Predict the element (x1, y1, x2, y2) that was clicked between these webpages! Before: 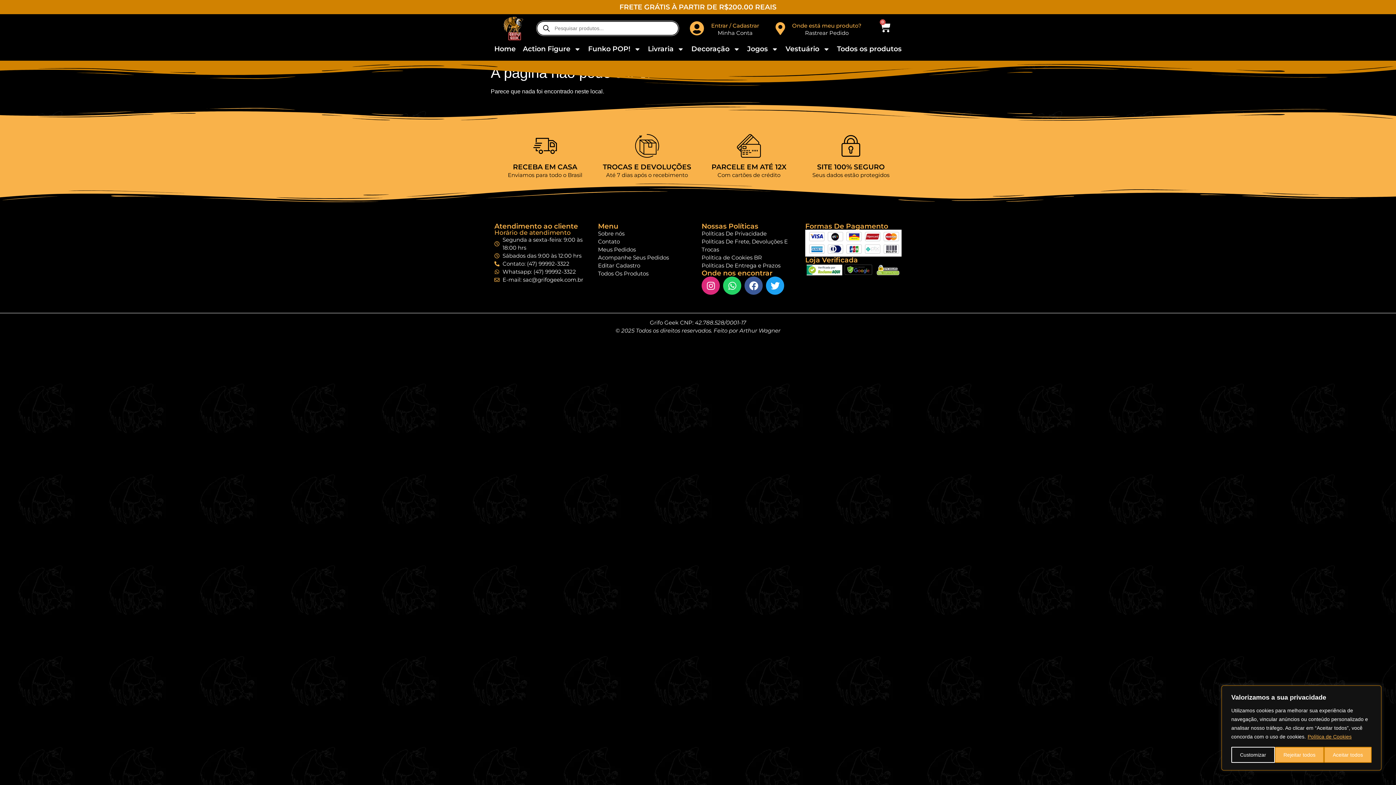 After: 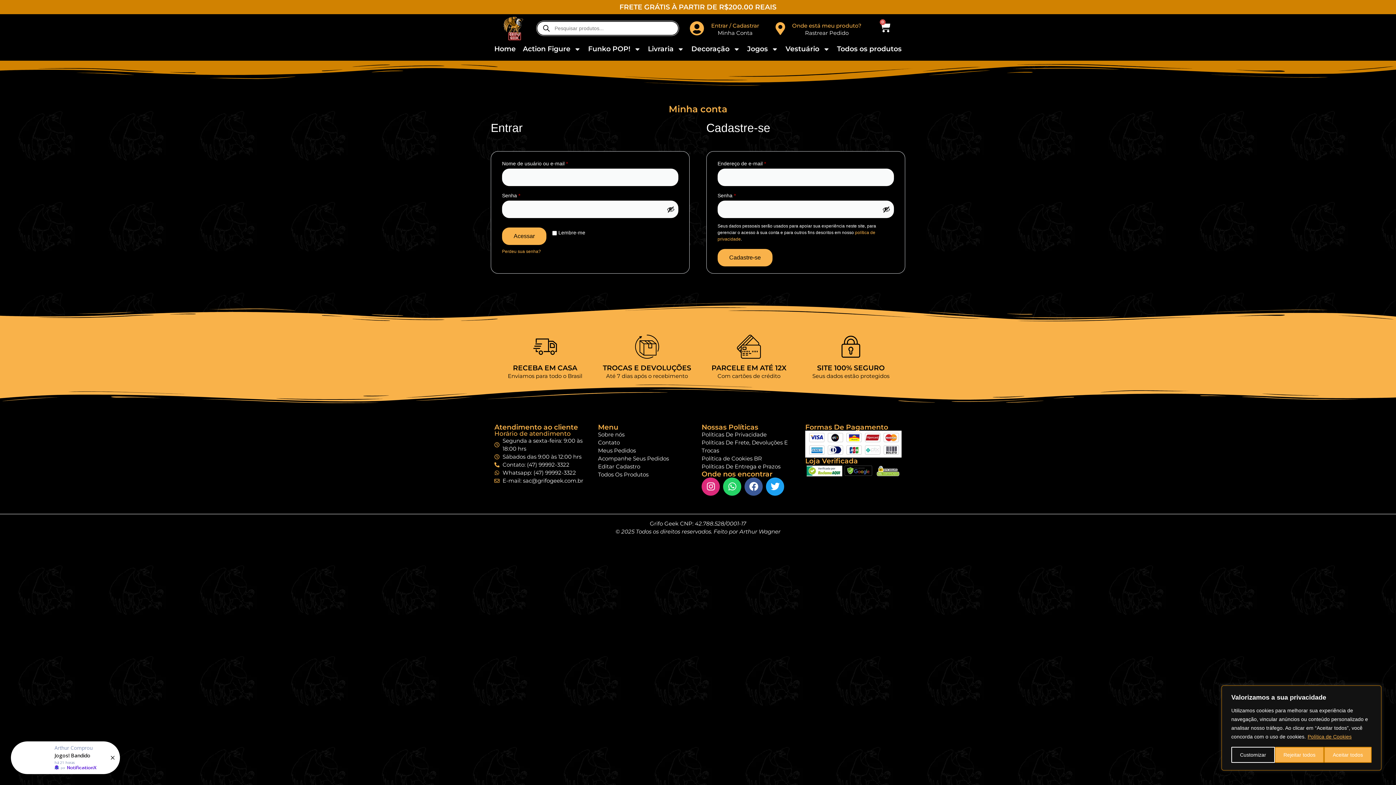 Action: label: Acompanhe Seus Pedidos bbox: (598, 253, 694, 261)